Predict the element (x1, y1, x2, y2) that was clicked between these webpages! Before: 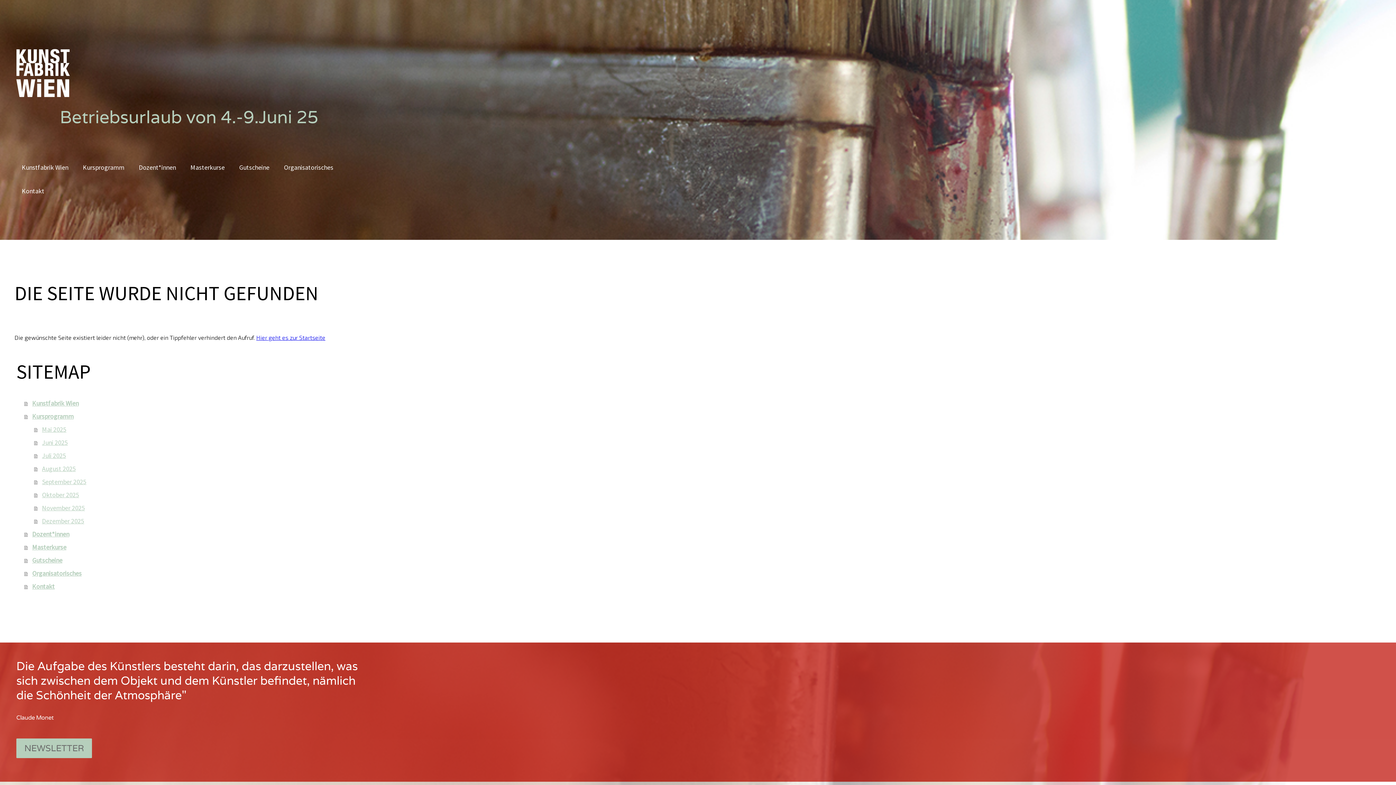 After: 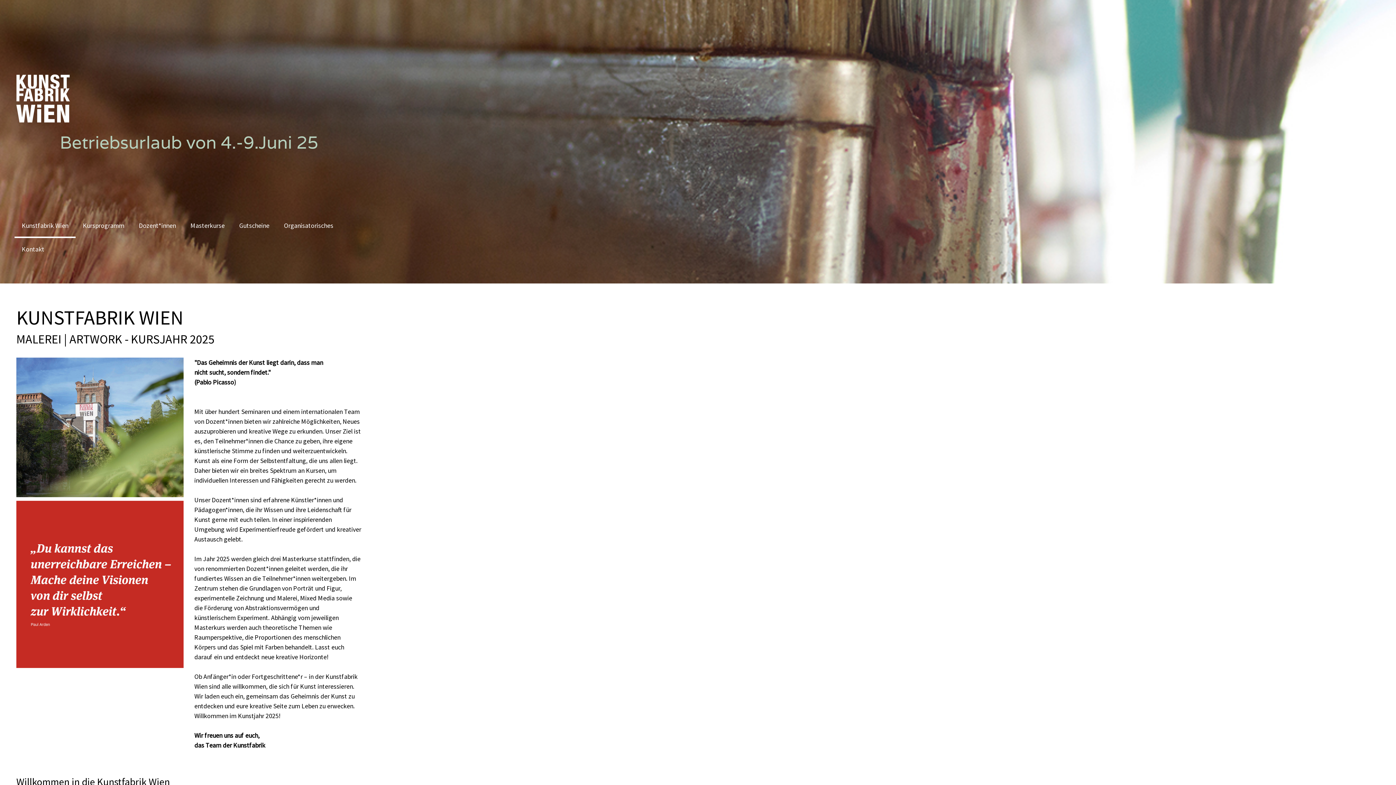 Action: bbox: (24, 397, 363, 410) label: Kunstfabrik Wien